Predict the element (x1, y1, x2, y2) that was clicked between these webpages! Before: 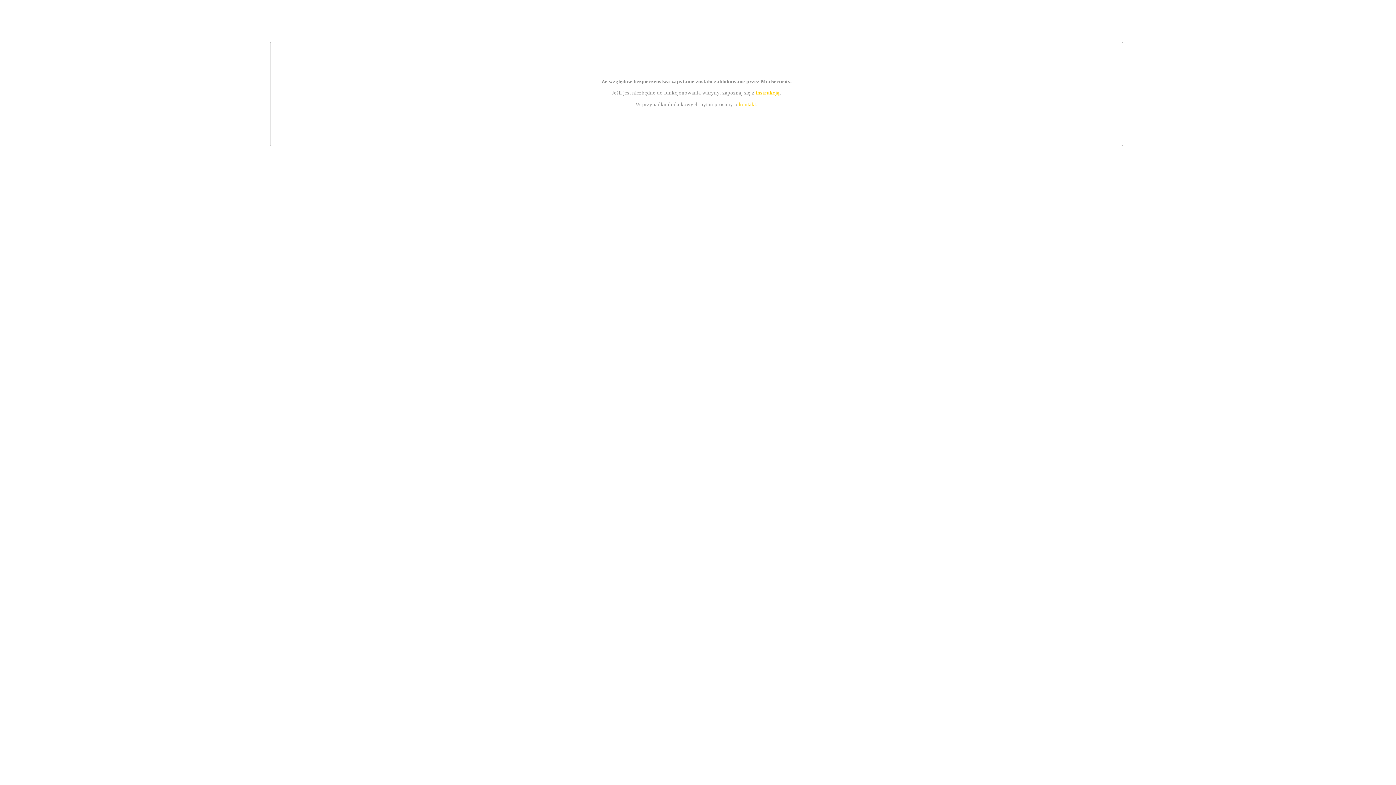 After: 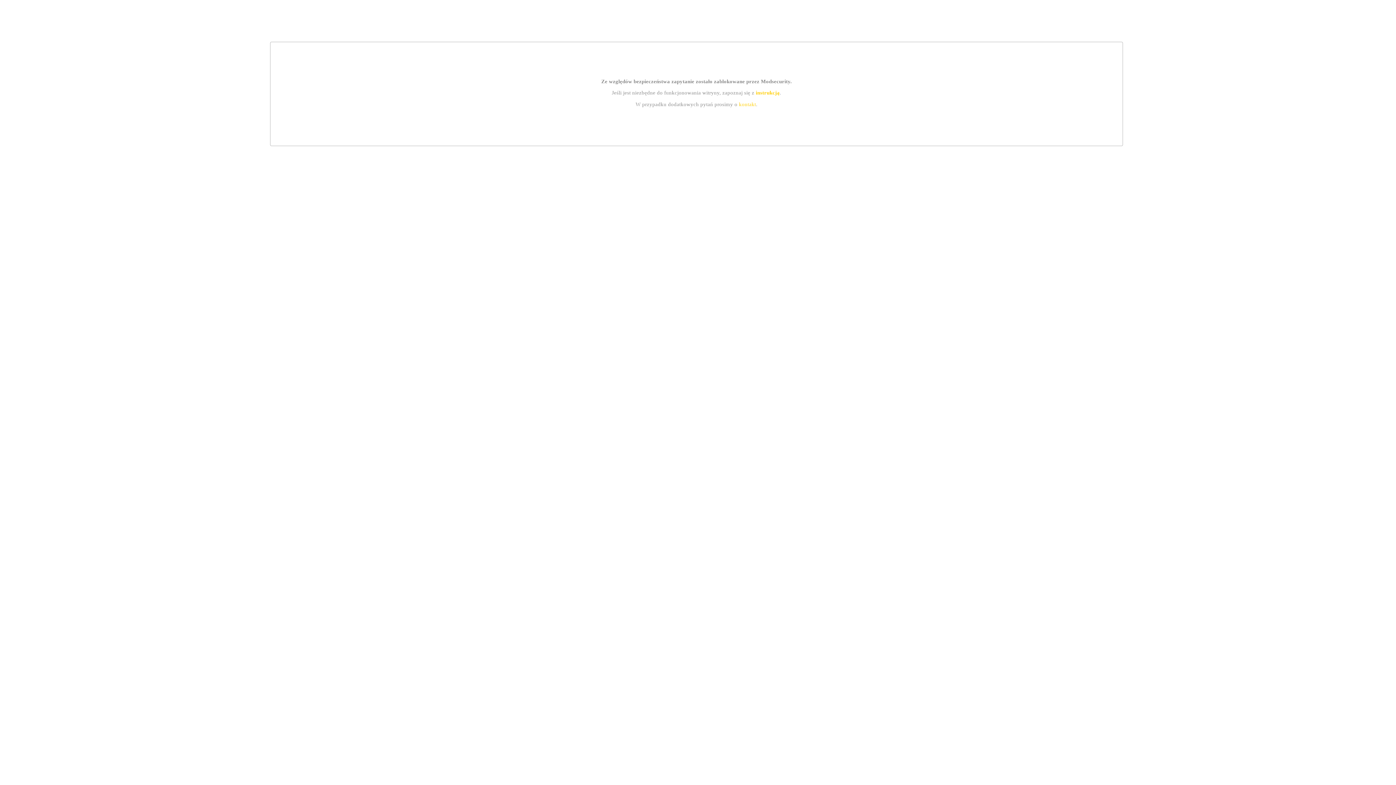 Action: bbox: (755, 89, 779, 95) label: instrukcją